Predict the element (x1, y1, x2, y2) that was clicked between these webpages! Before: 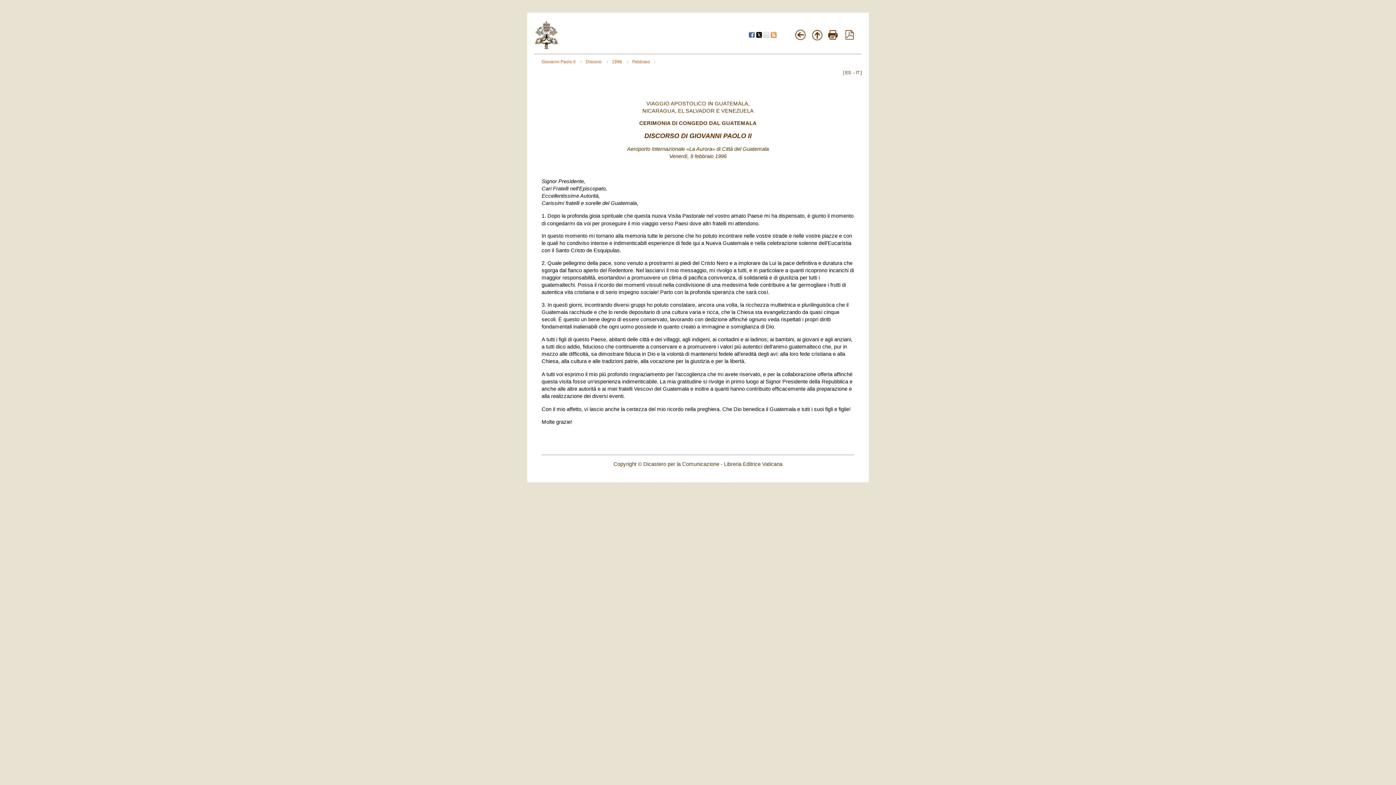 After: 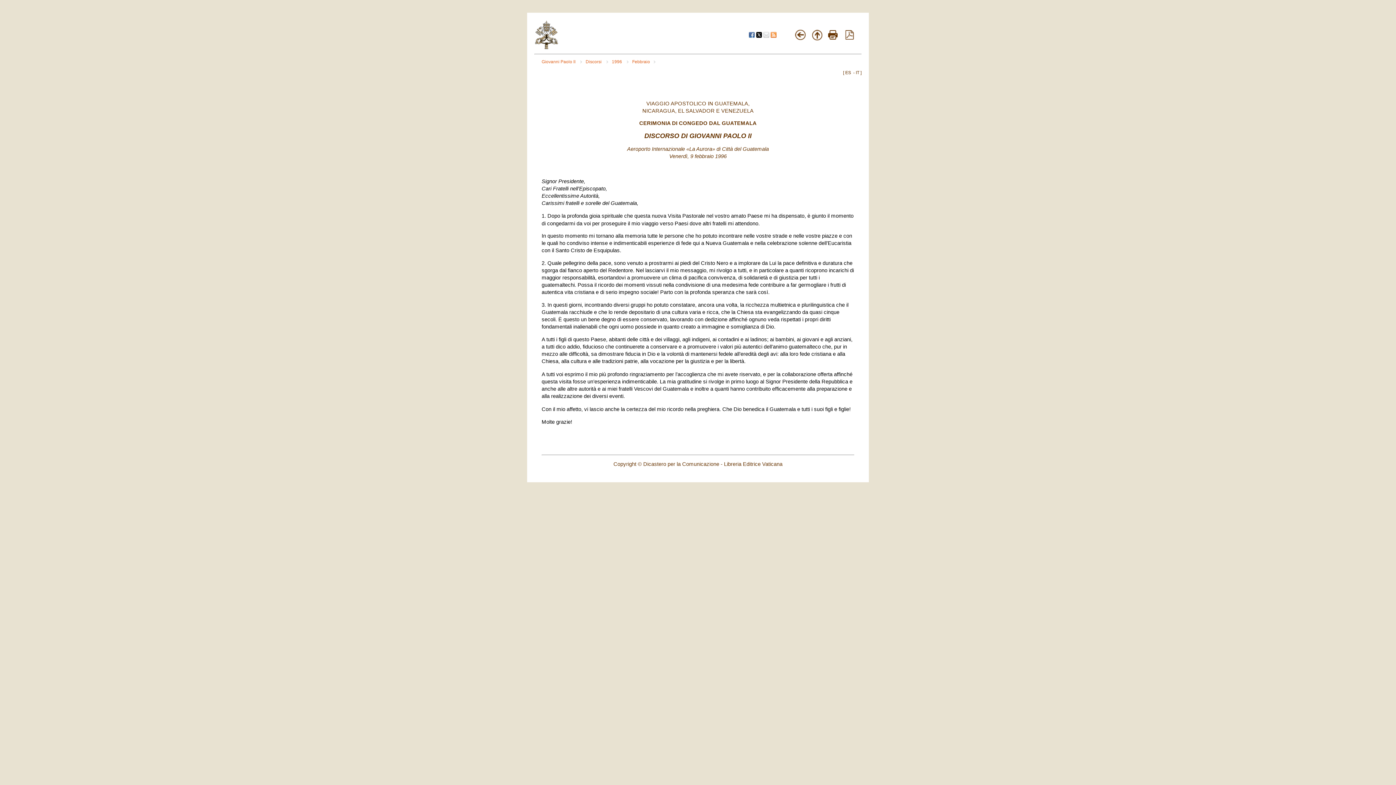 Action: bbox: (828, 34, 837, 40)